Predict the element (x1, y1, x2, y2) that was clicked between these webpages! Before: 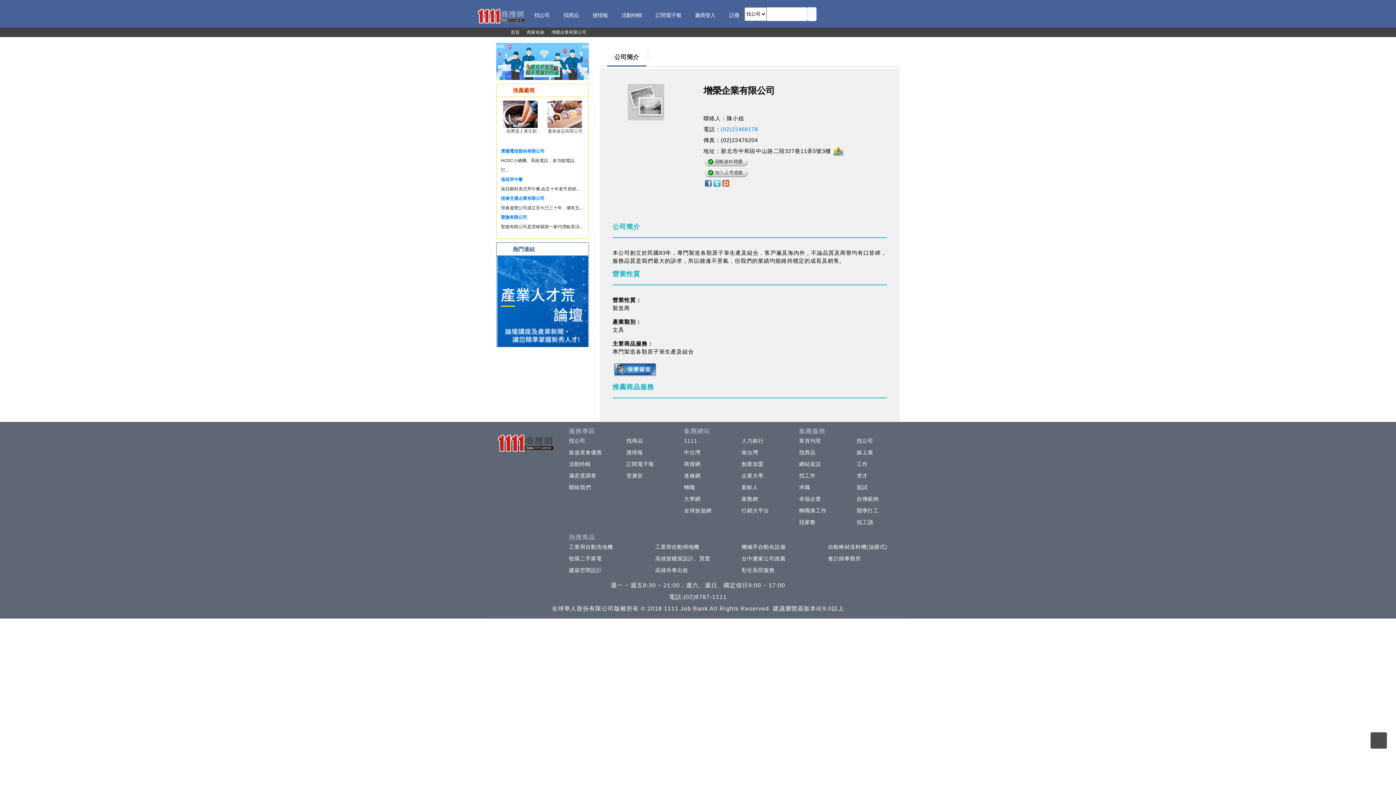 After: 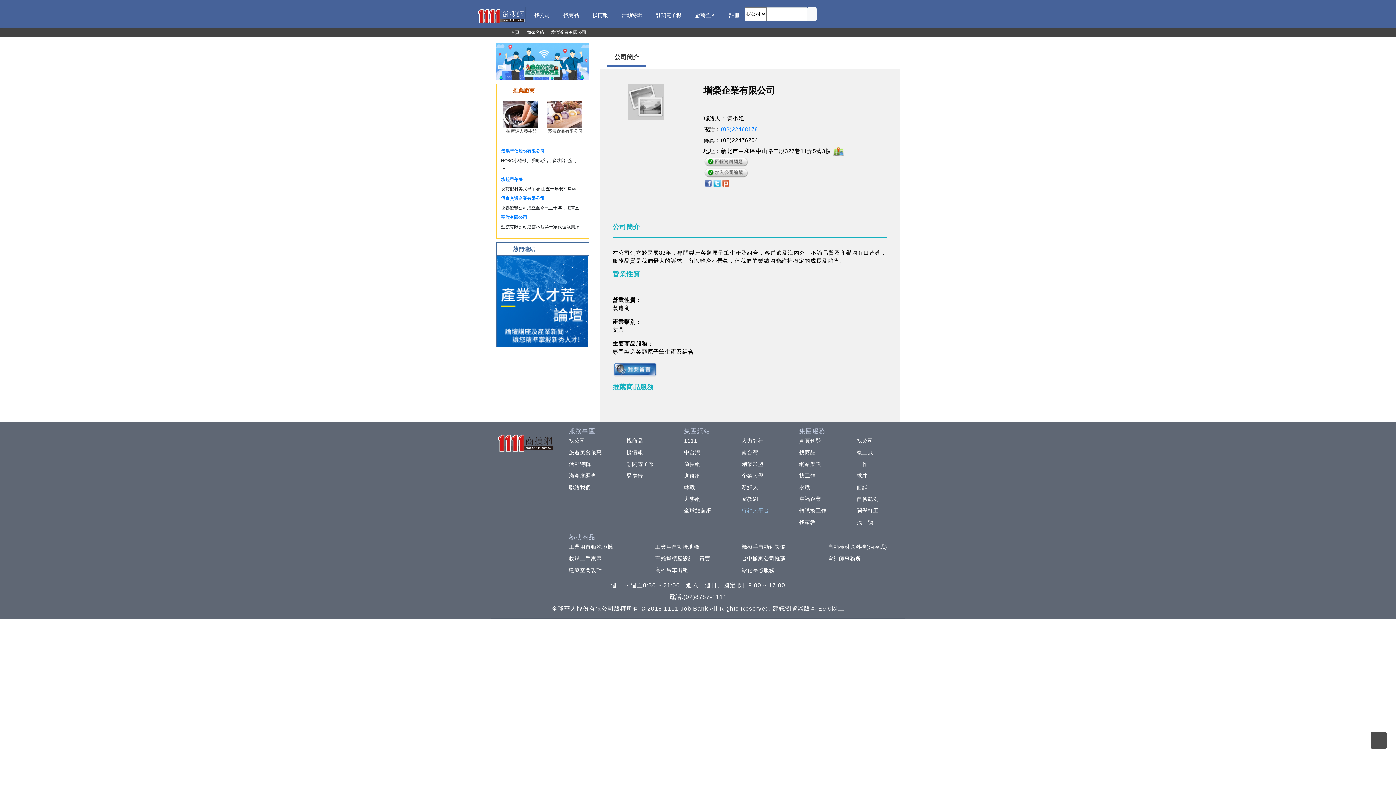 Action: bbox: (738, 508, 769, 513) label: 行銷大平台